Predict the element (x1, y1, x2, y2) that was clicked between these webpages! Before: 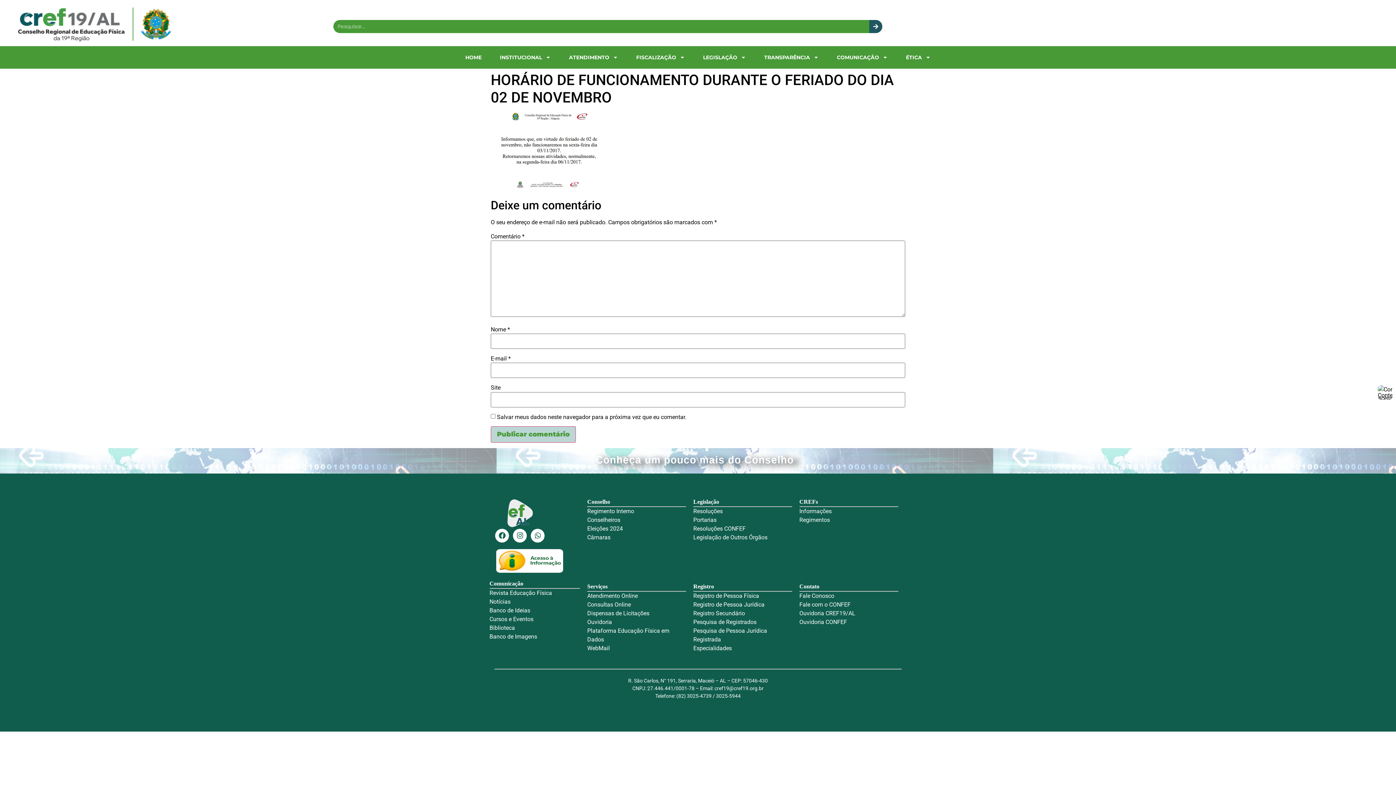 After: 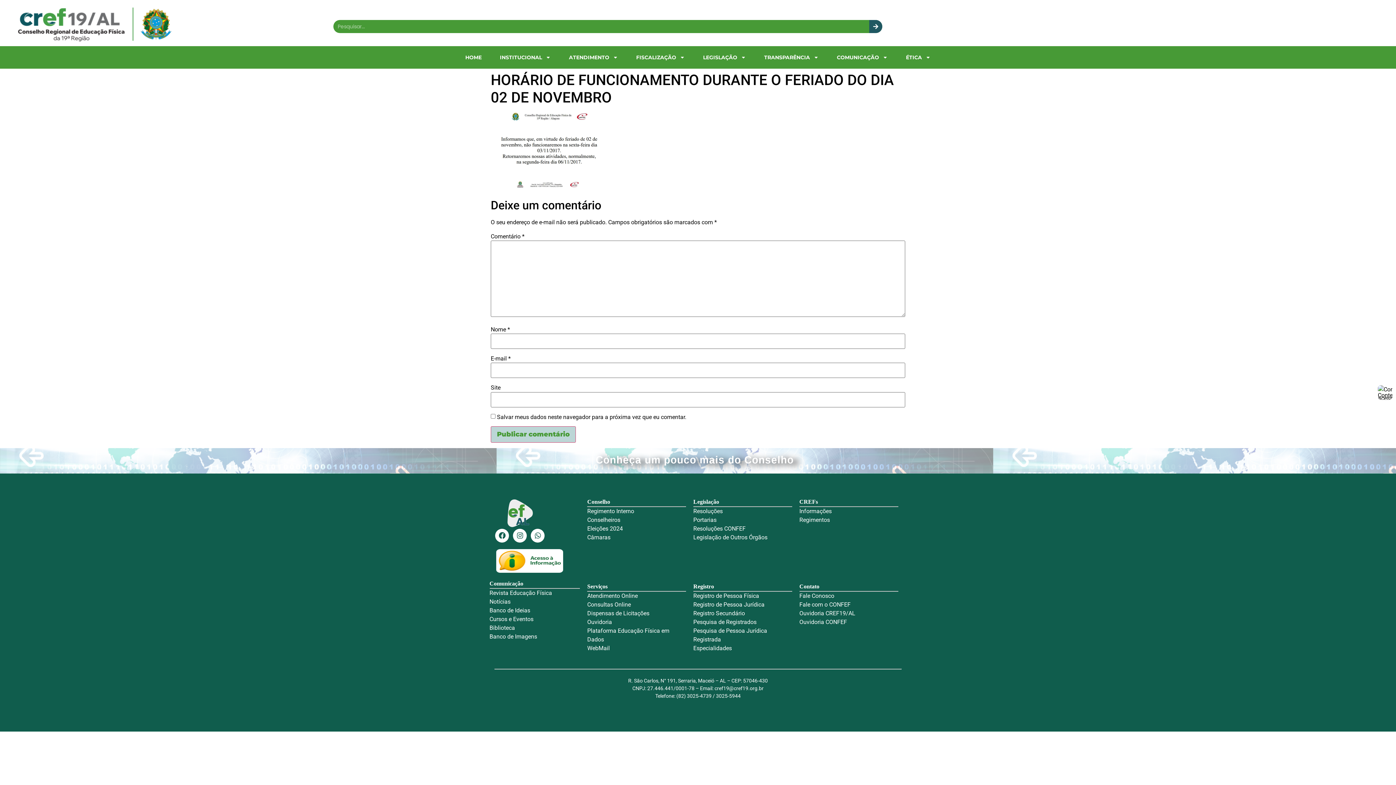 Action: label: Fale Conosco bbox: (799, 592, 834, 599)